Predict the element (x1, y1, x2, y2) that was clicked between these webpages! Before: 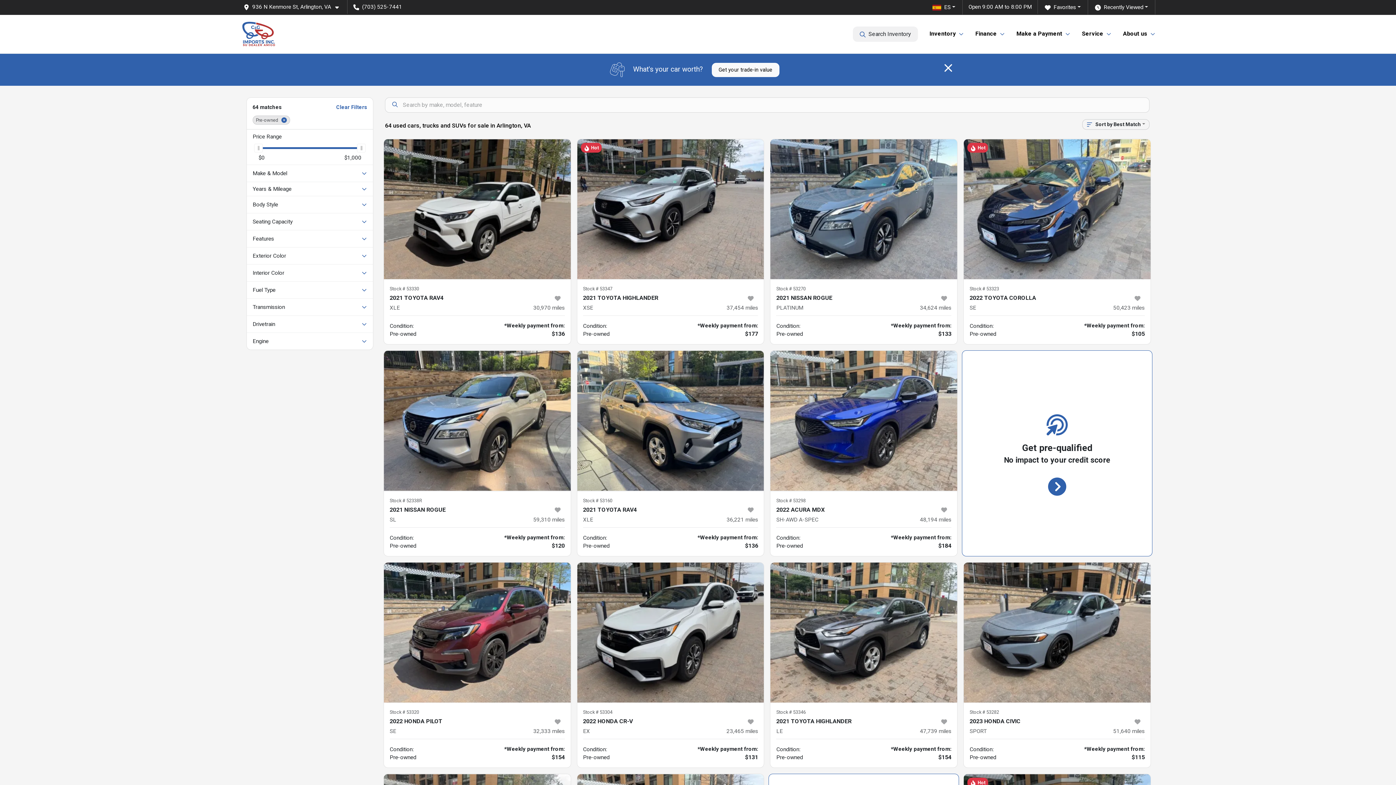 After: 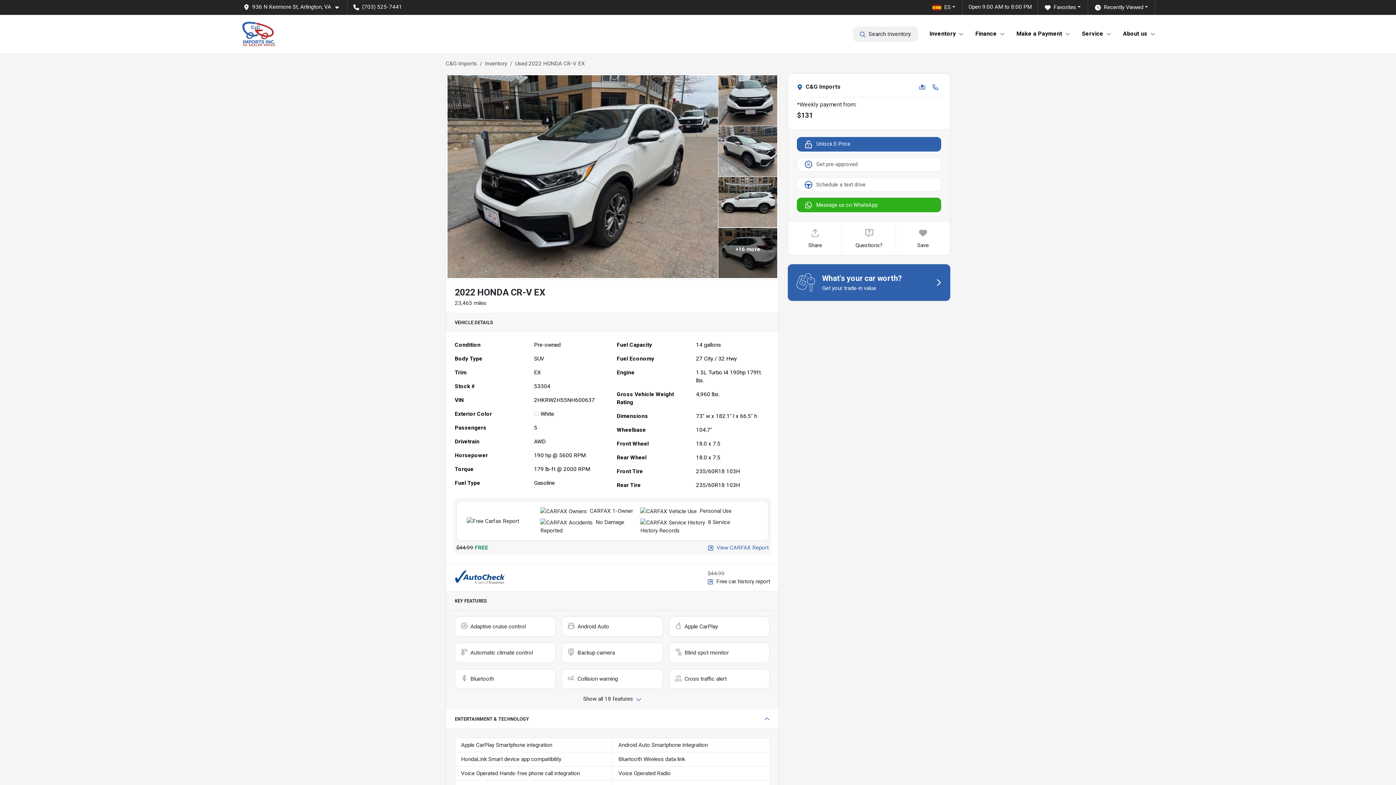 Action: label: 2022 HONDA CR-V bbox: (583, 717, 743, 726)